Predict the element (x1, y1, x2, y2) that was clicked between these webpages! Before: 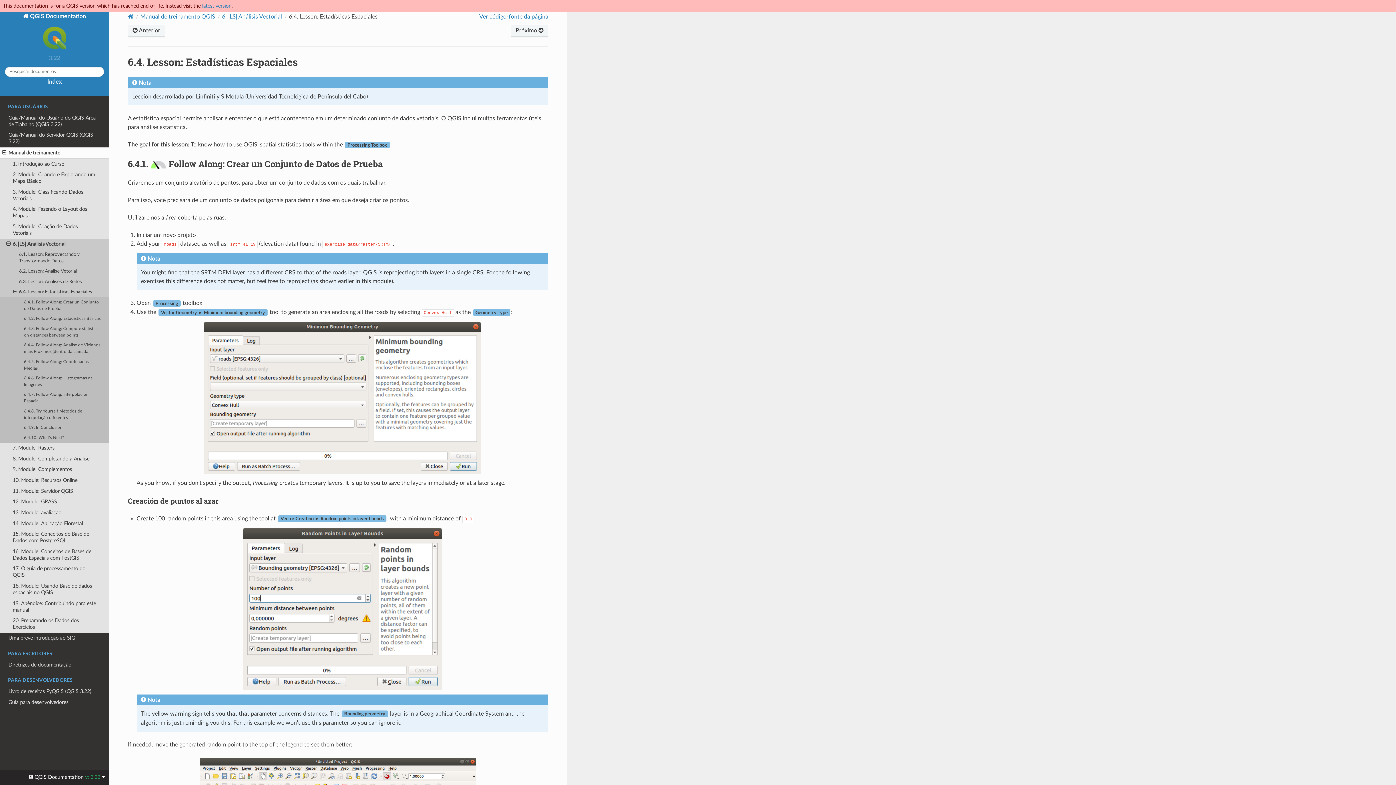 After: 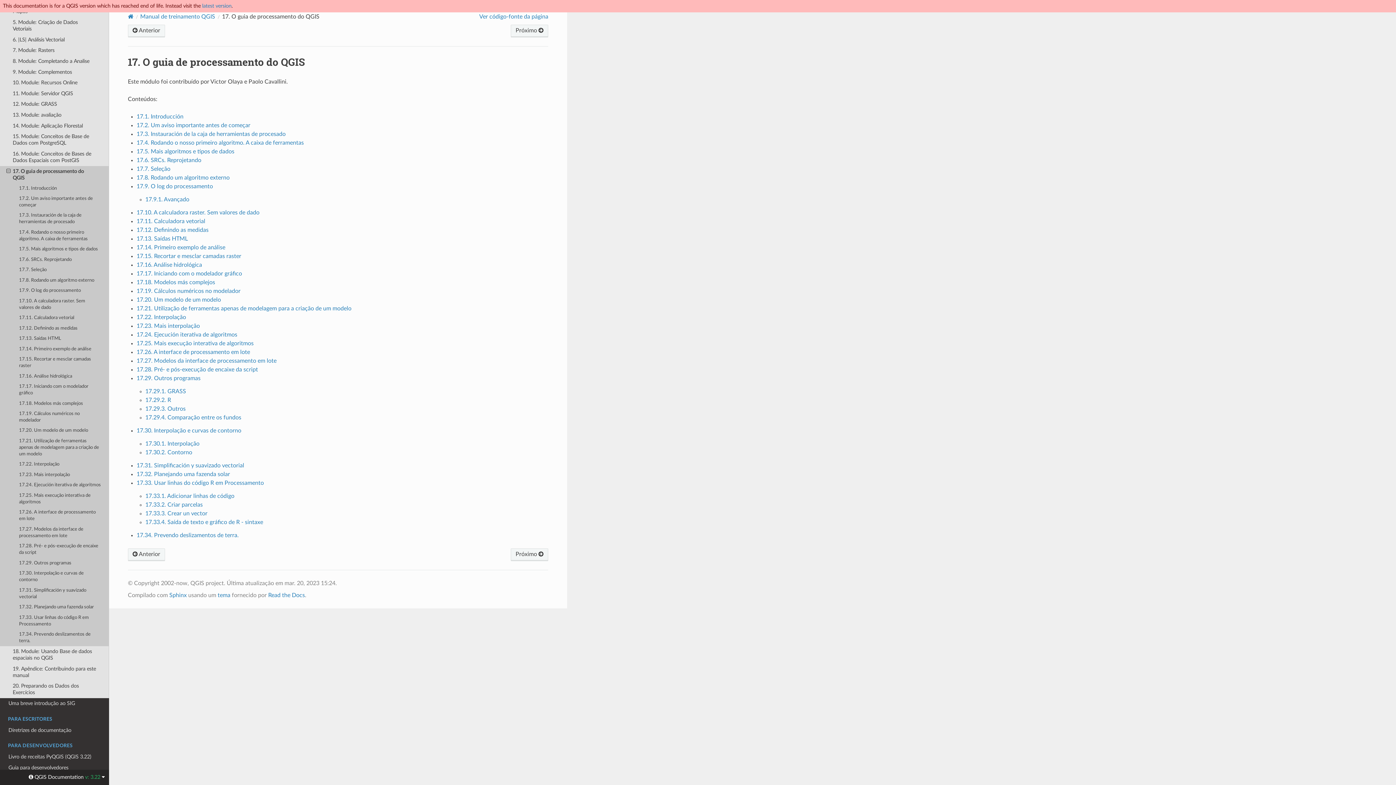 Action: bbox: (0, 563, 109, 581) label: 17. O guia de processamento do QGIS